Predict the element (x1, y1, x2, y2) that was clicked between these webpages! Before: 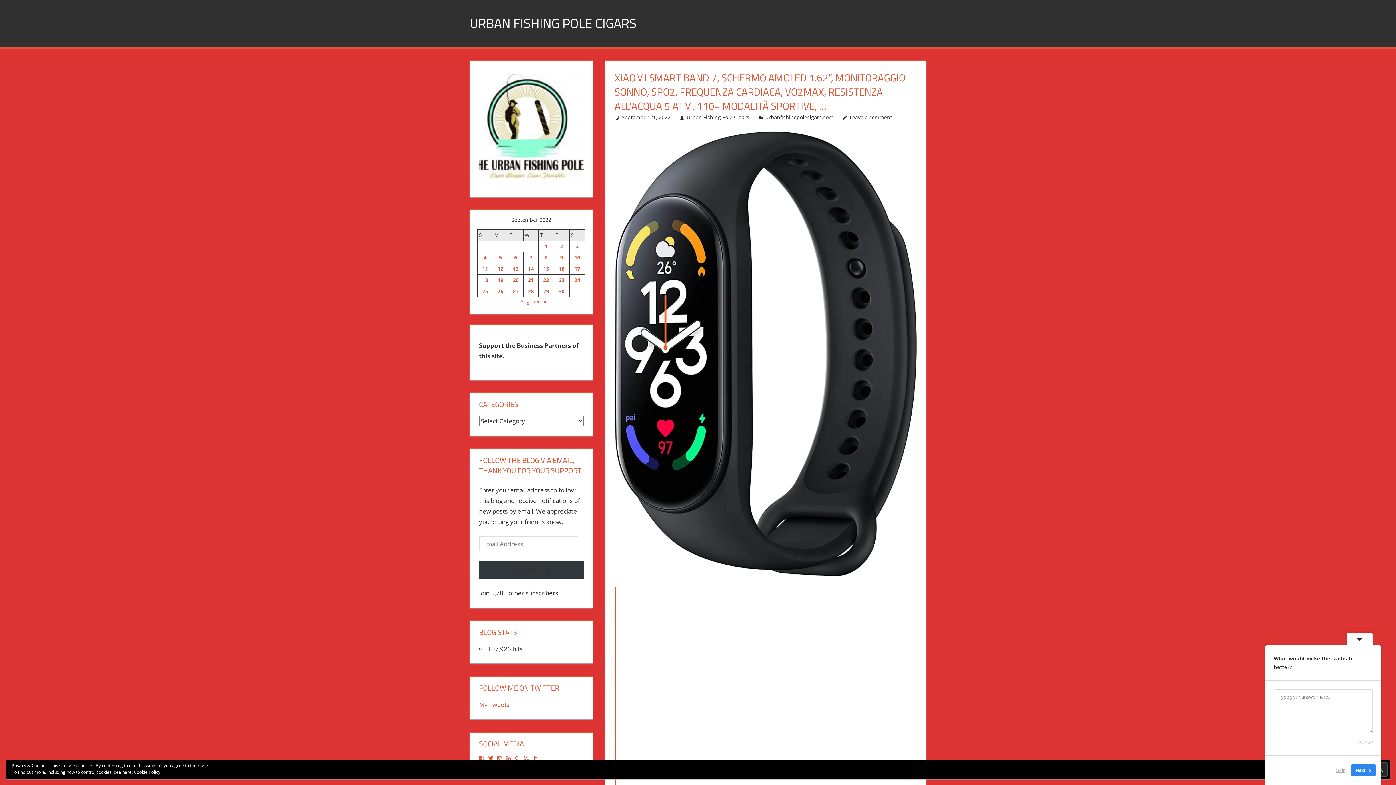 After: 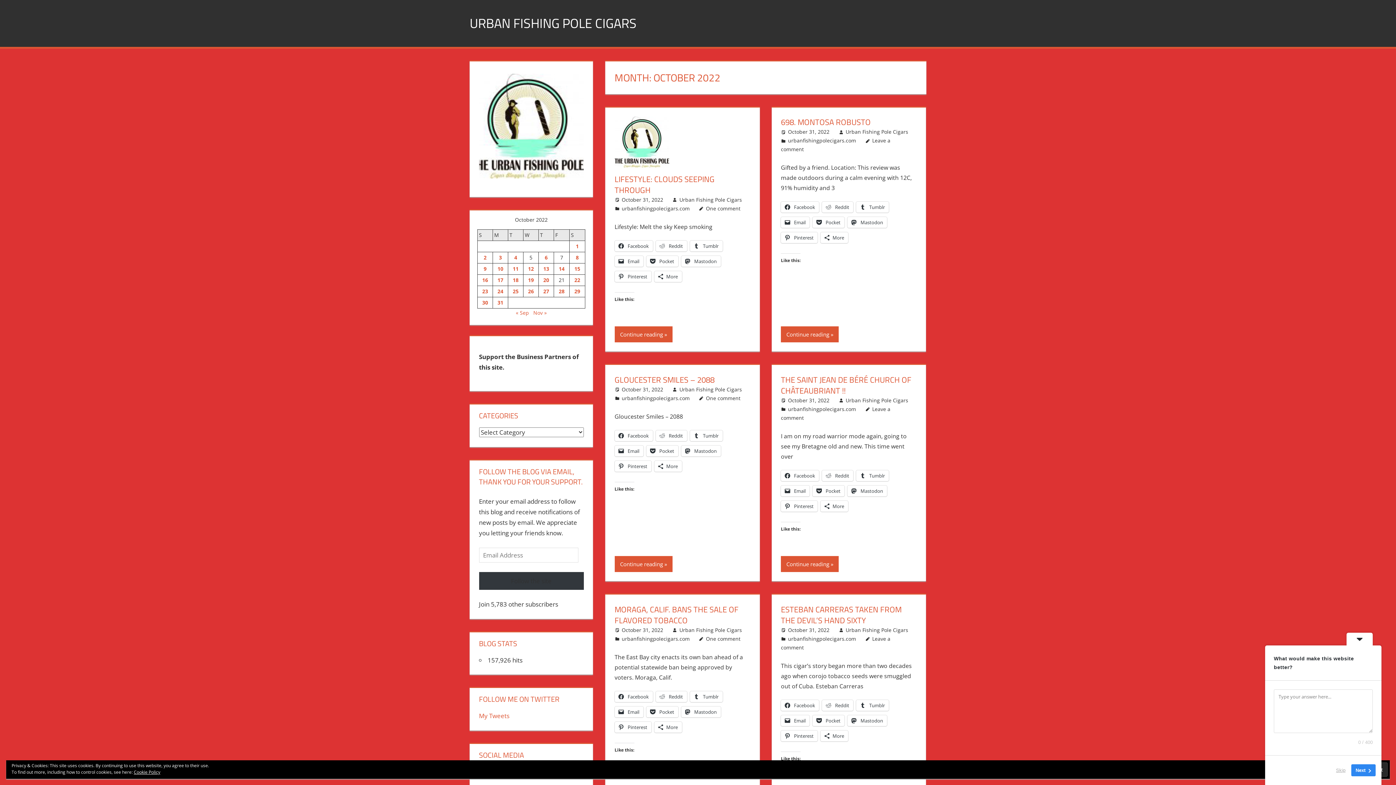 Action: bbox: (534, 298, 546, 305) label: Oct »